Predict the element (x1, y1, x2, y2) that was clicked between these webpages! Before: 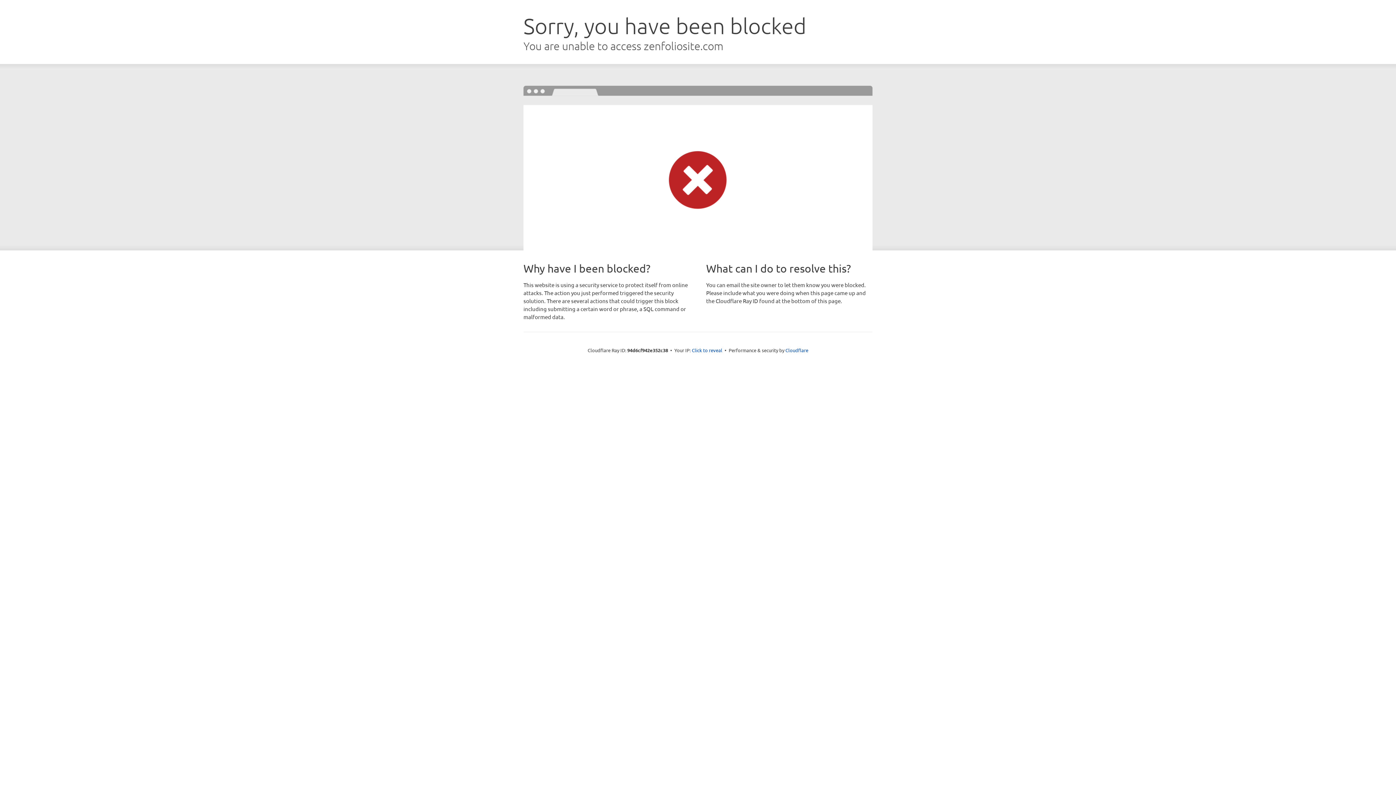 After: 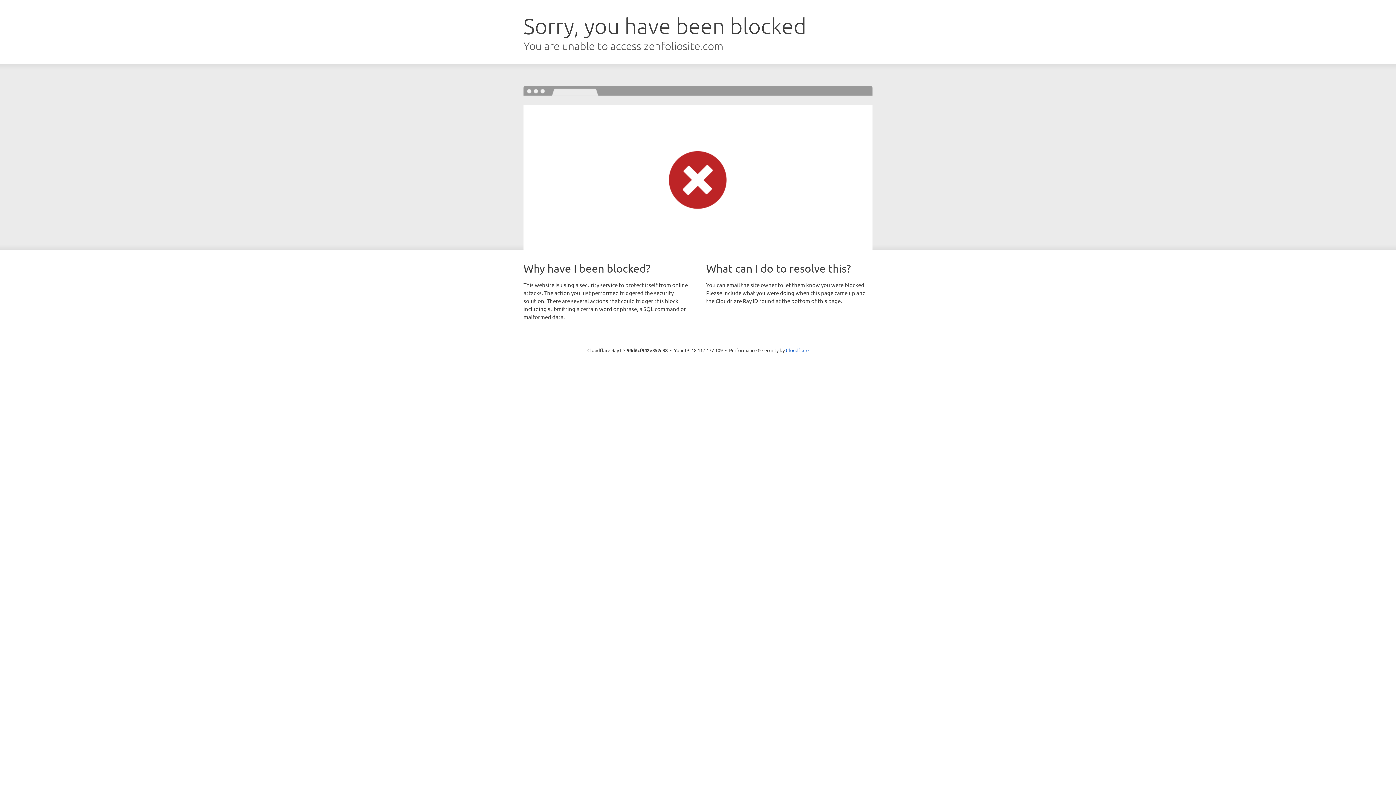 Action: bbox: (692, 346, 722, 353) label: Click to reveal